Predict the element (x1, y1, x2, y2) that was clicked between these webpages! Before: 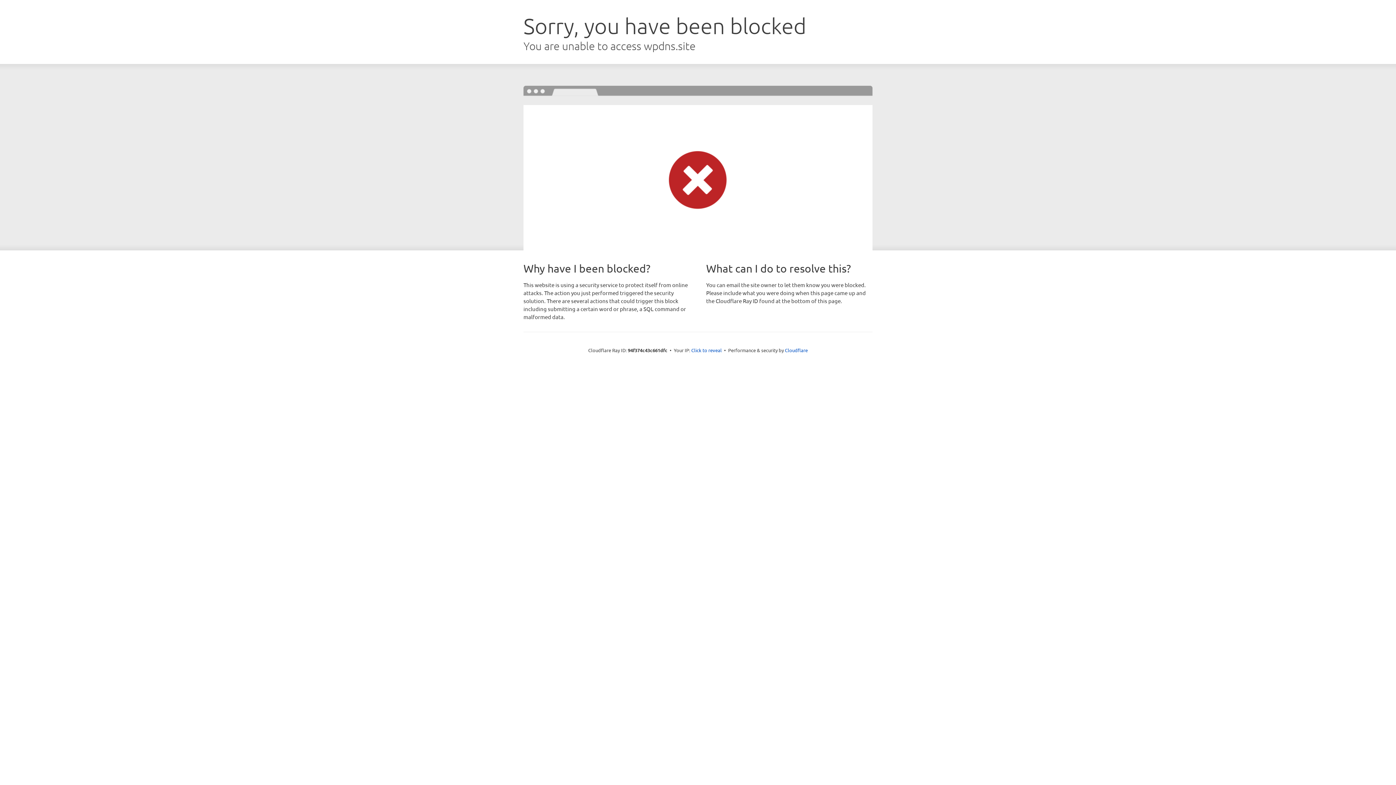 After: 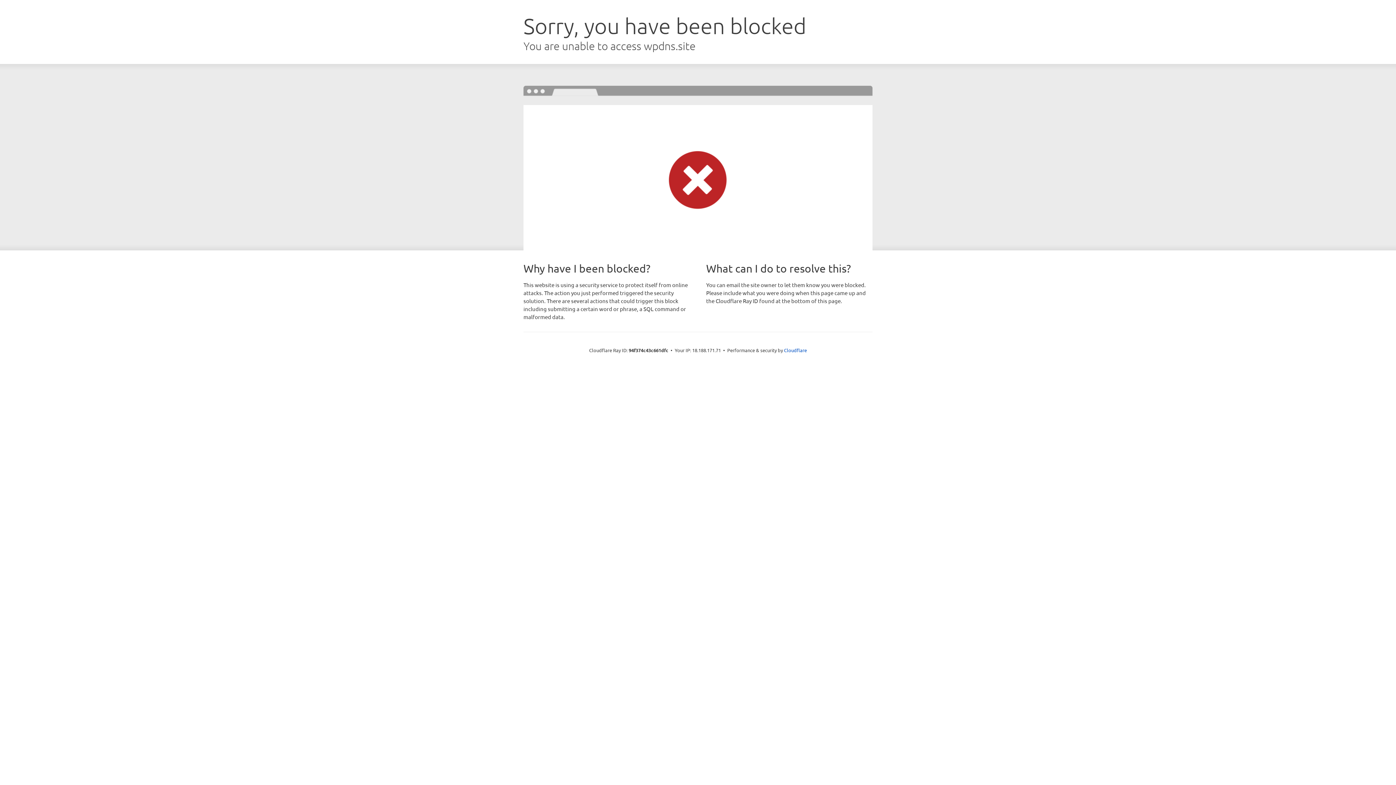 Action: bbox: (691, 346, 722, 353) label: Click to reveal